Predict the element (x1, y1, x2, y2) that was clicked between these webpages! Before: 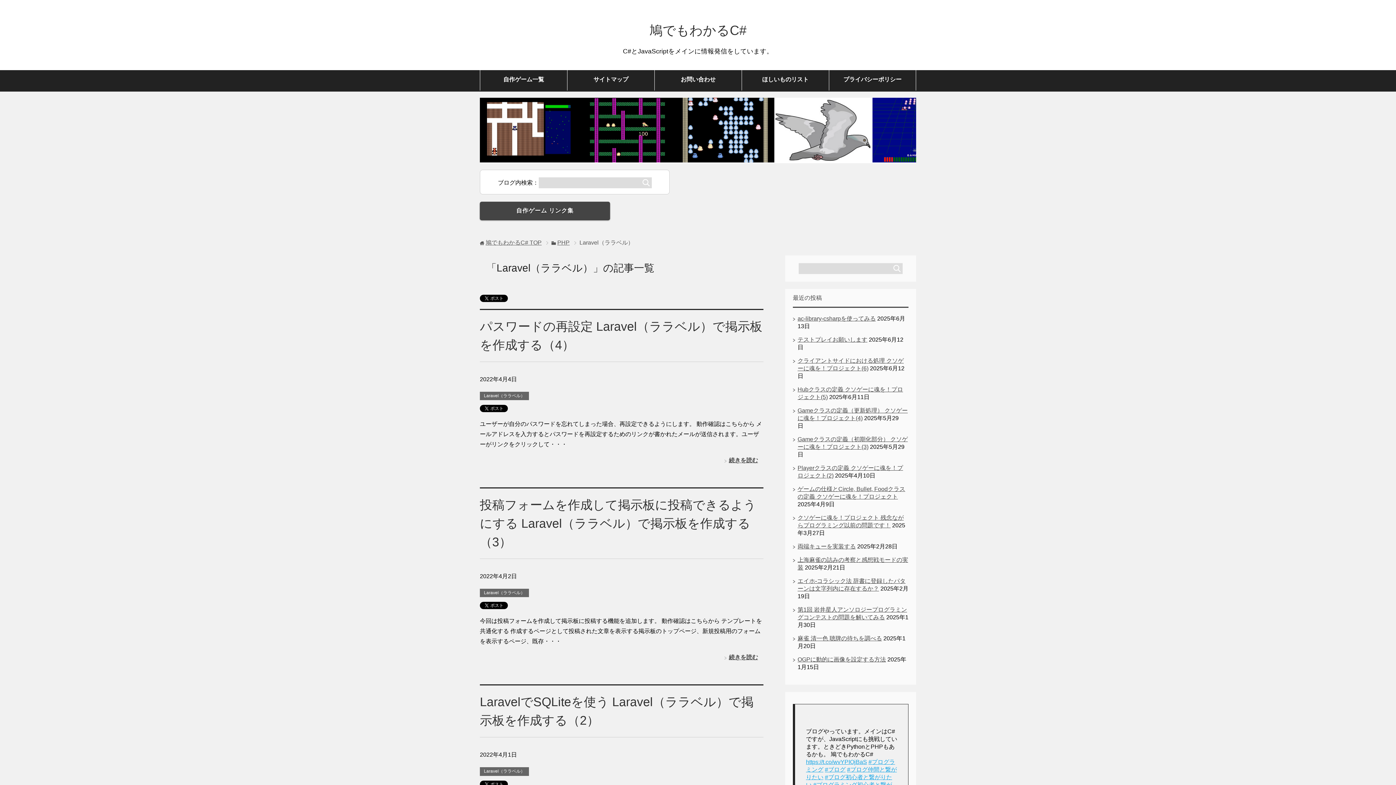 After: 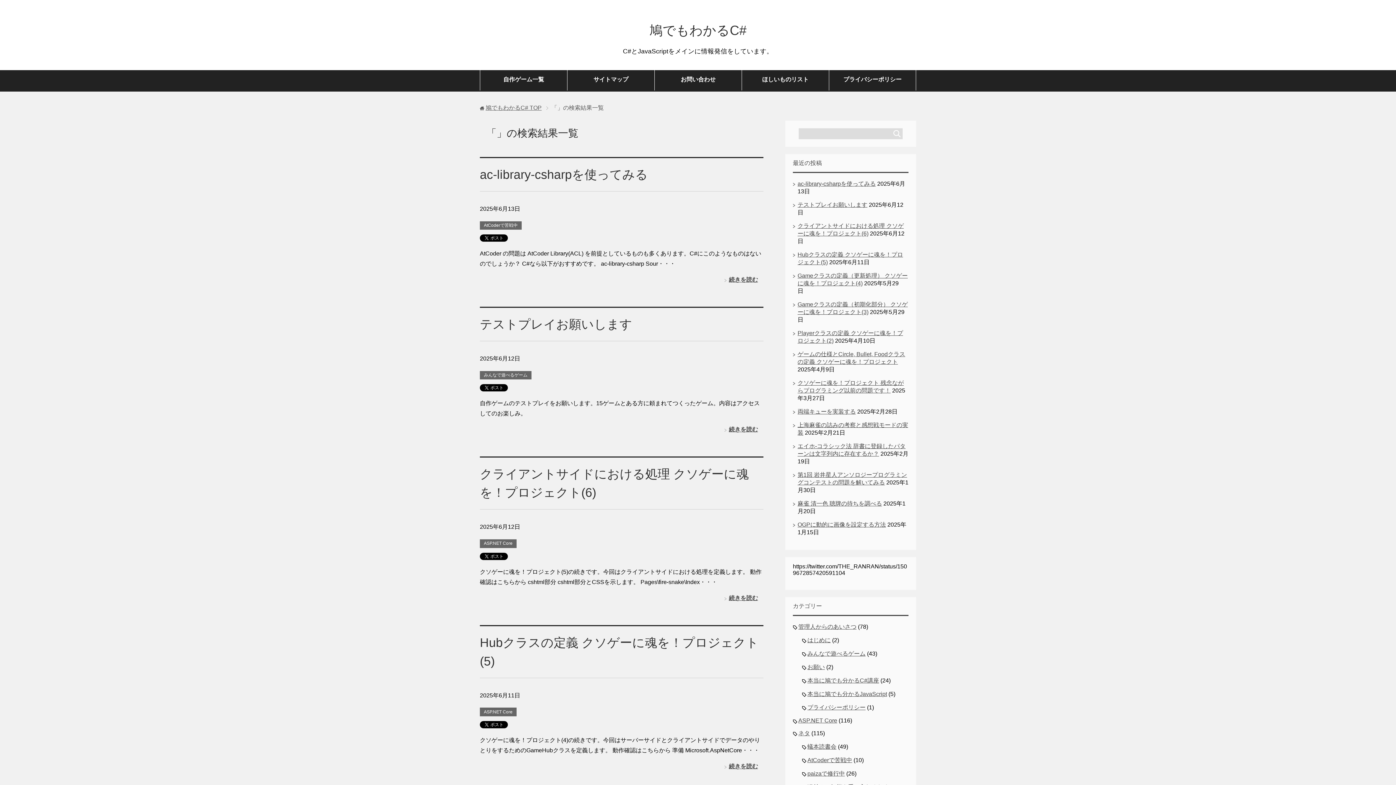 Action: bbox: (640, 177, 651, 188)